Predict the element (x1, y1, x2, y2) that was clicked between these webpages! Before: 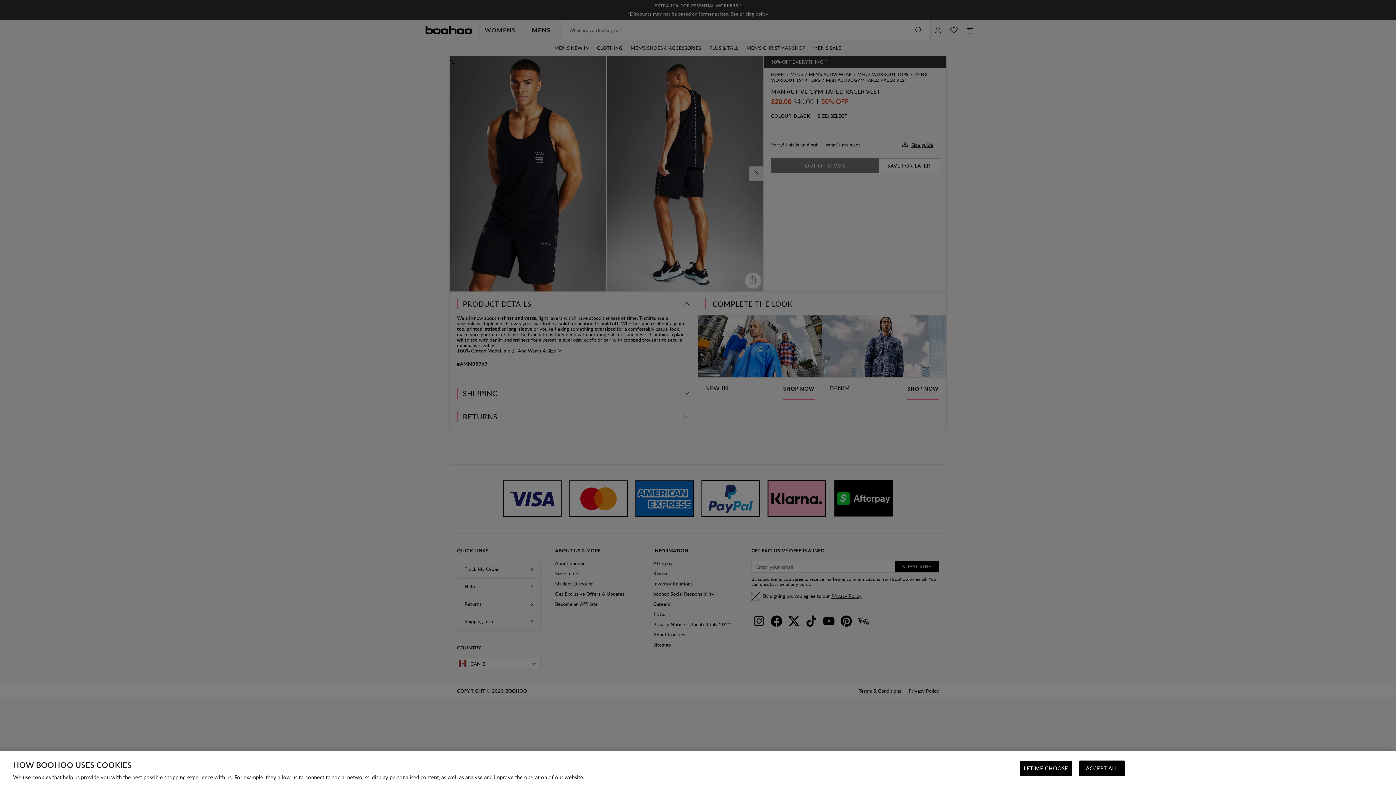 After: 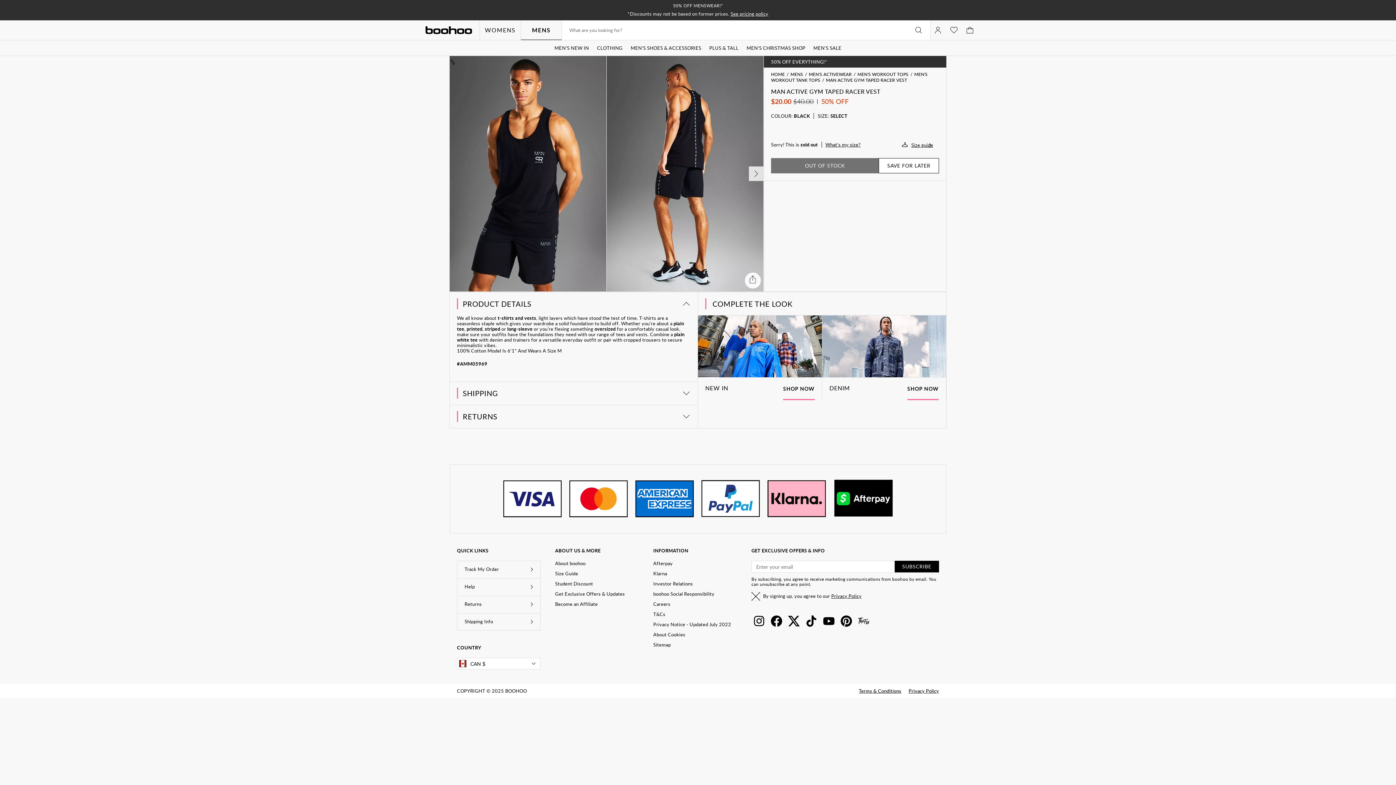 Action: label: ACCEPT ALL bbox: (1079, 761, 1125, 776)